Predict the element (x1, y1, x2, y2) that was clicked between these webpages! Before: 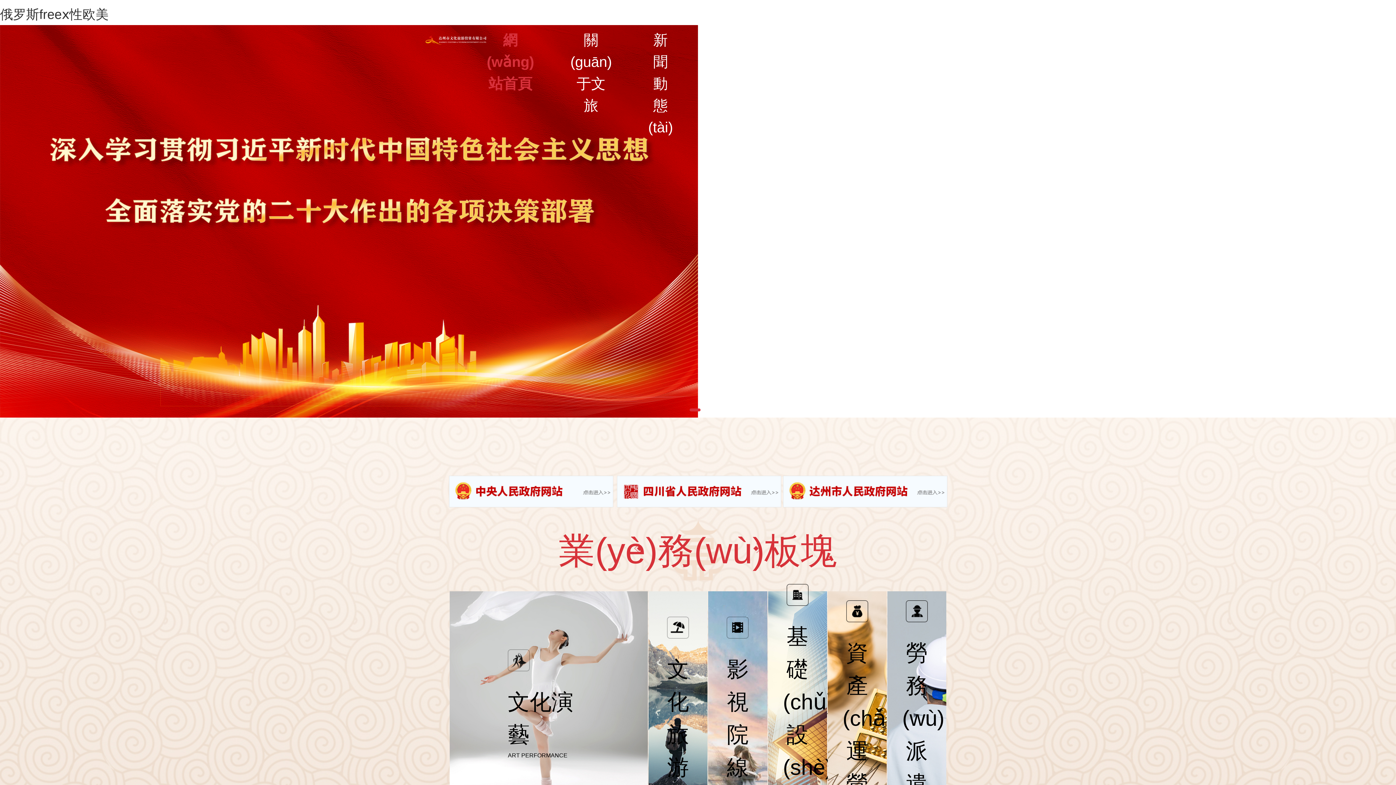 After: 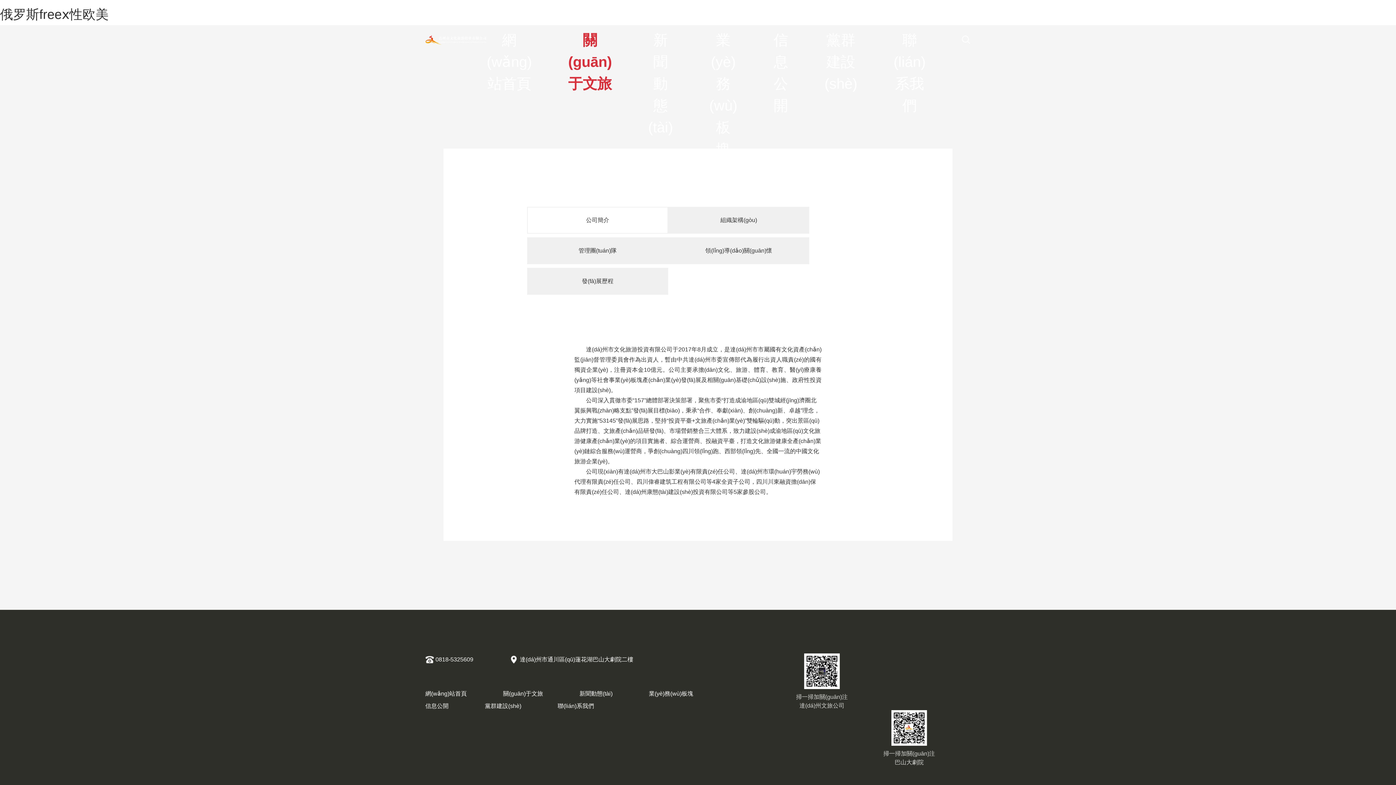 Action: bbox: (570, 18, 612, 61) label: 關(guān)于文旅